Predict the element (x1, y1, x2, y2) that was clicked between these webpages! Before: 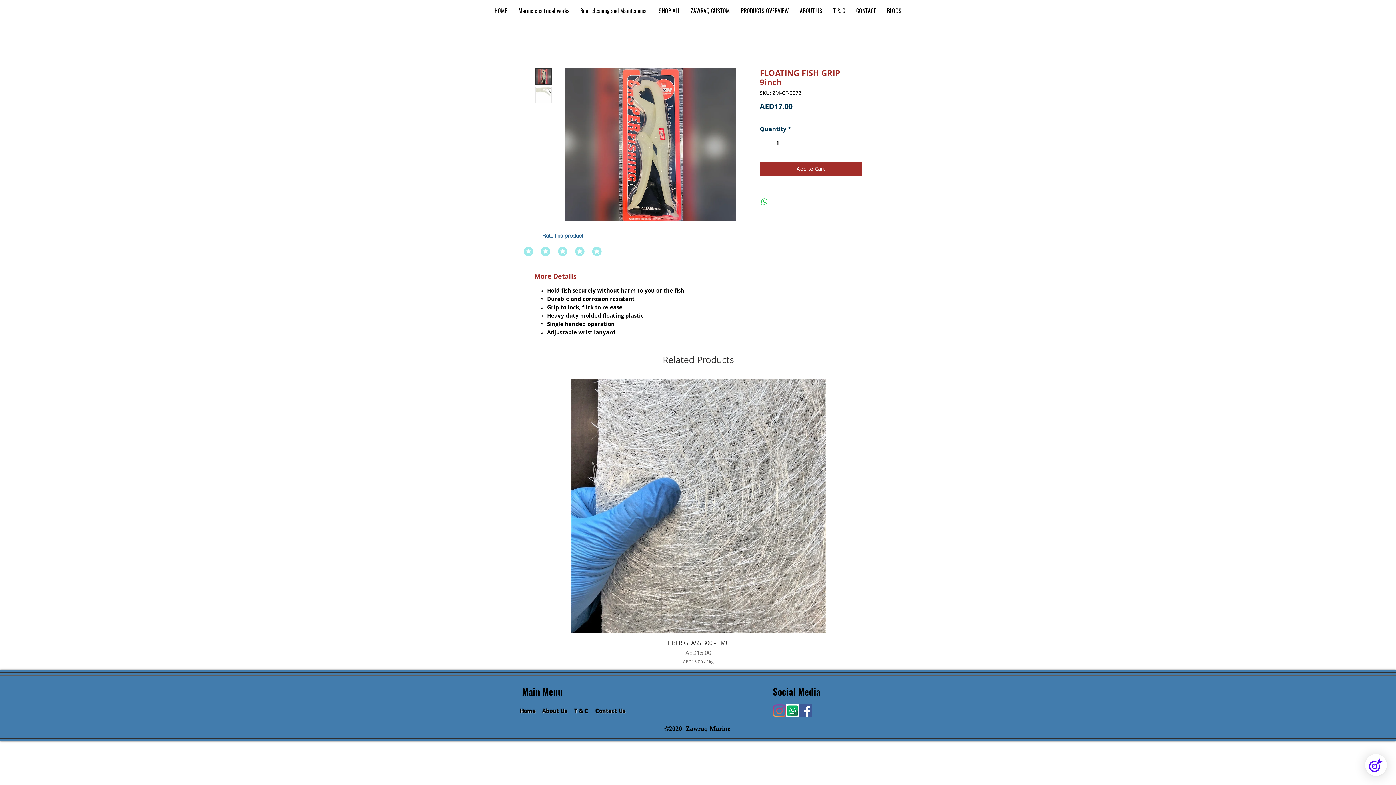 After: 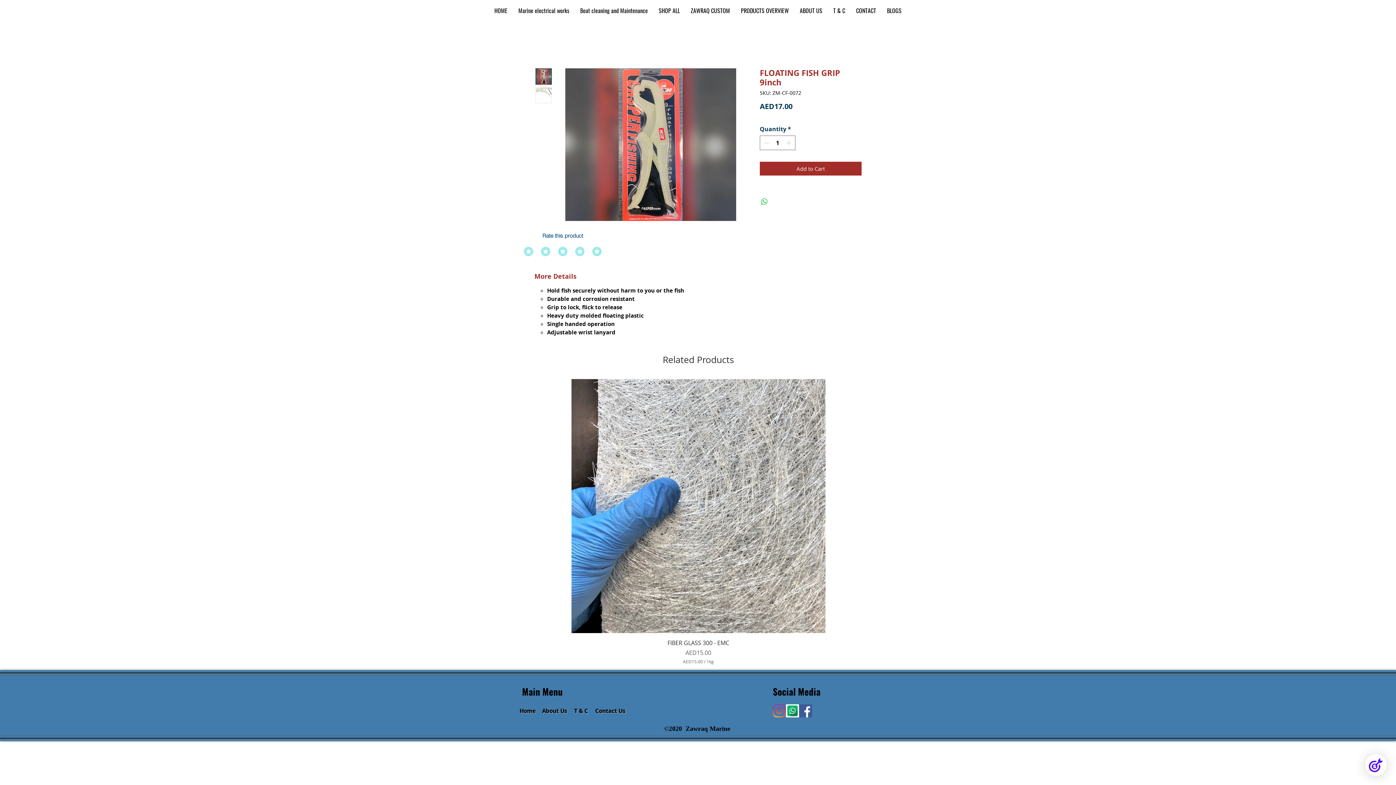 Action: bbox: (535, 86, 552, 103)